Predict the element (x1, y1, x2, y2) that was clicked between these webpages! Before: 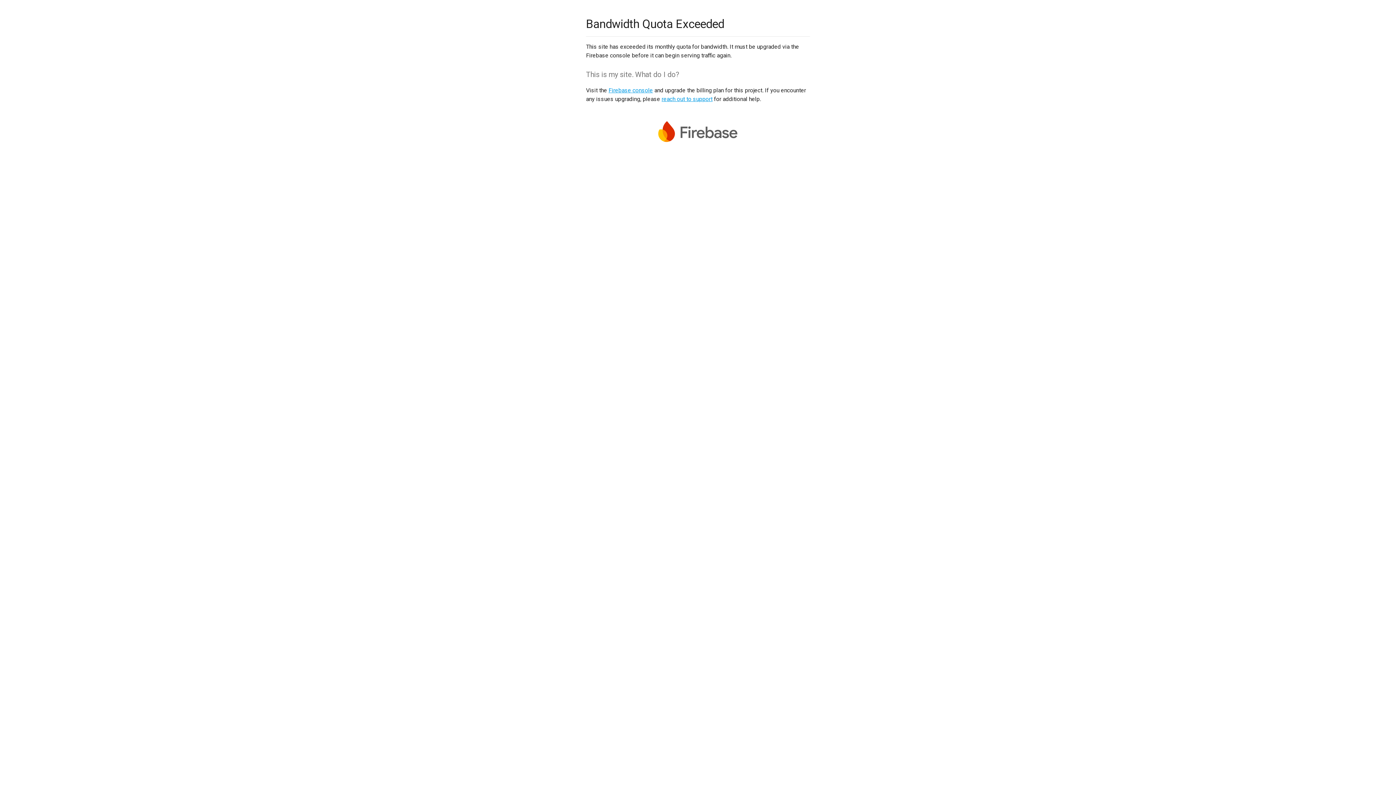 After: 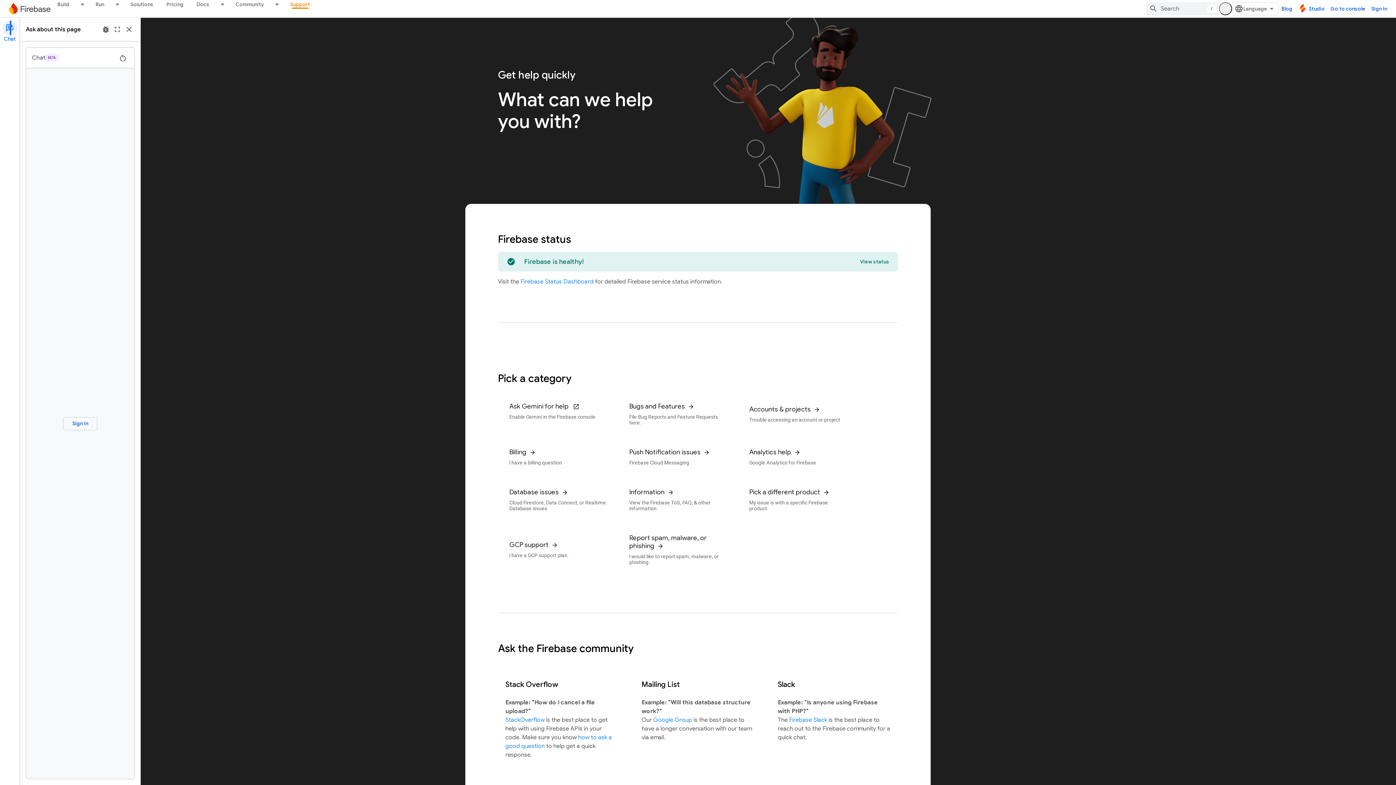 Action: label: reach out to support bbox: (661, 95, 712, 102)